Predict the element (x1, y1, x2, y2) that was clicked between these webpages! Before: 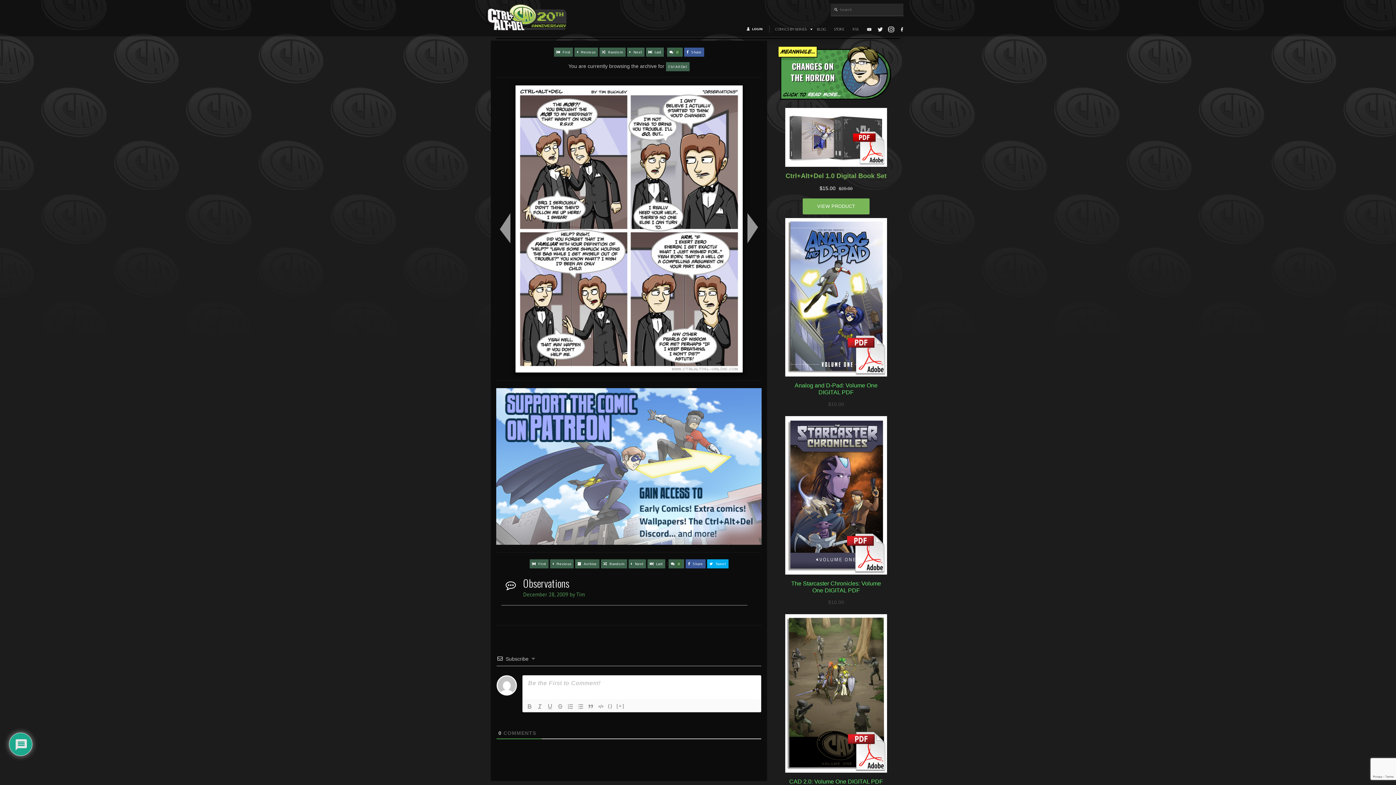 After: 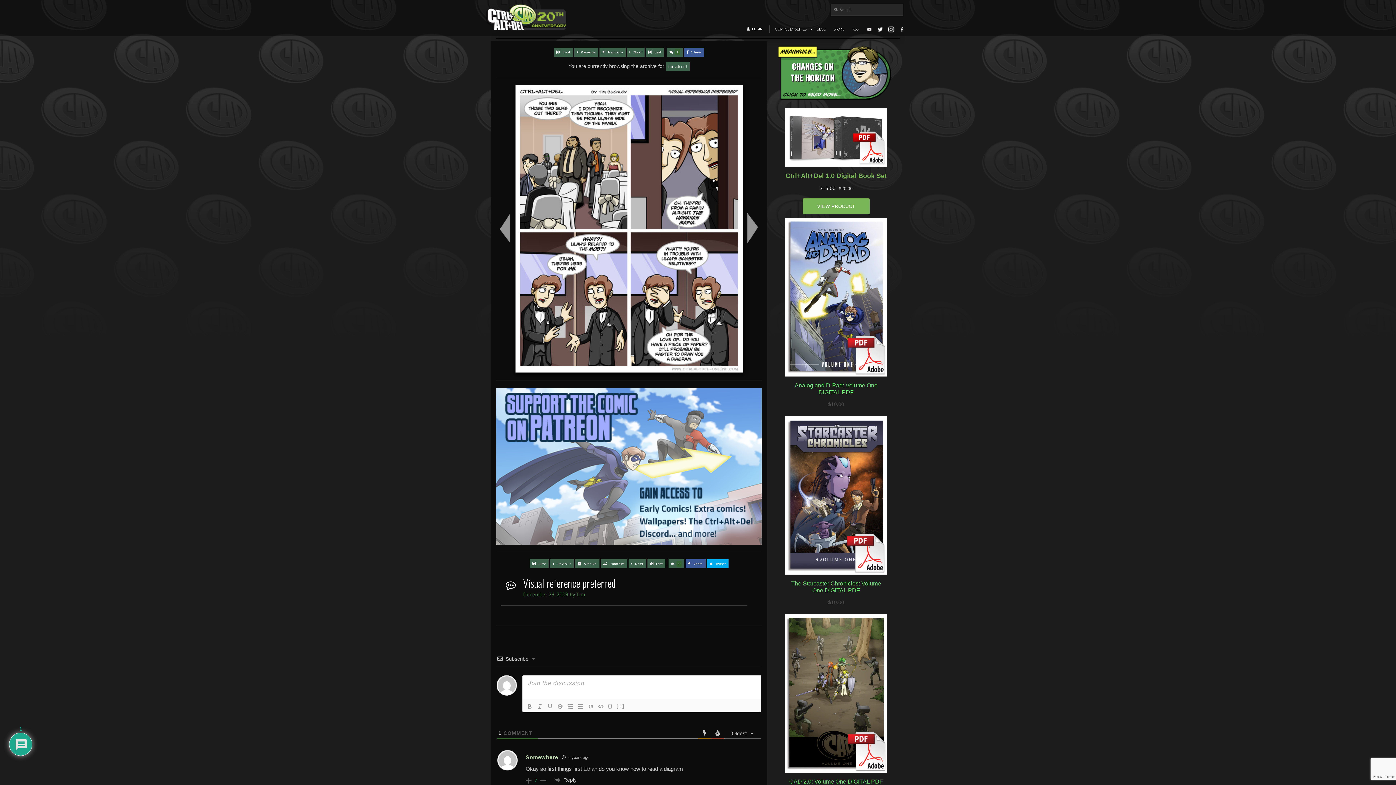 Action: bbox: (574, 47, 598, 56) label:  Previous